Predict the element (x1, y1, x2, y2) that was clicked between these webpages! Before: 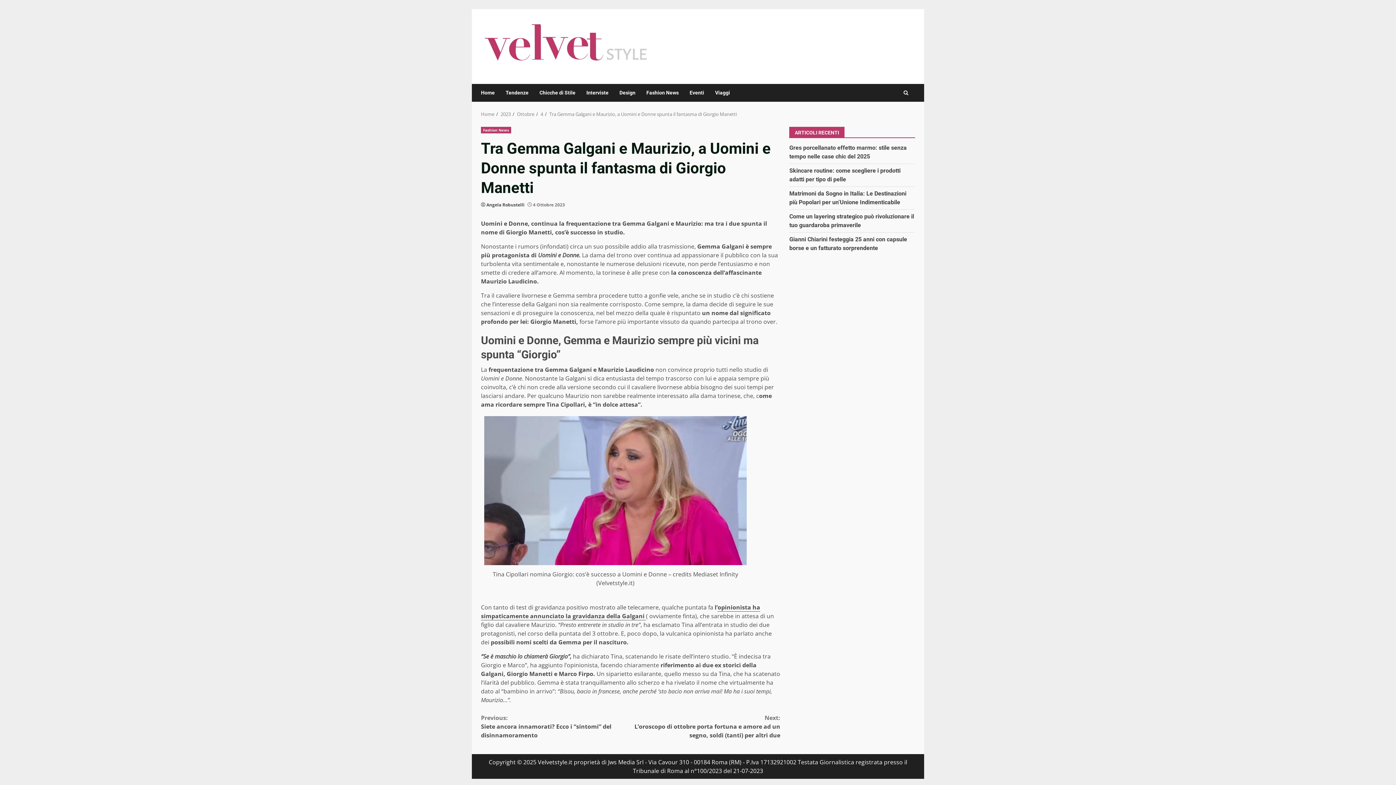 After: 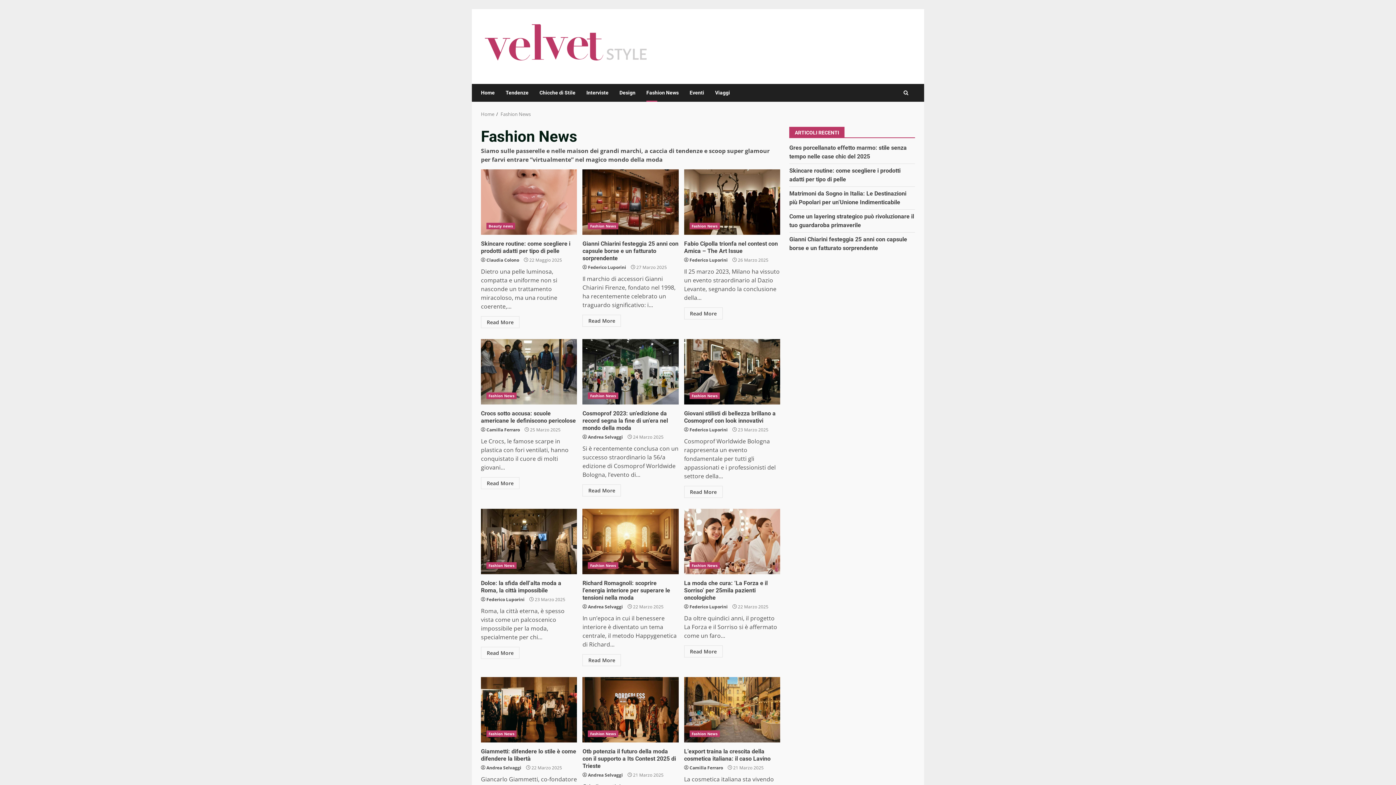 Action: label: Fashion News bbox: (481, 126, 511, 133)